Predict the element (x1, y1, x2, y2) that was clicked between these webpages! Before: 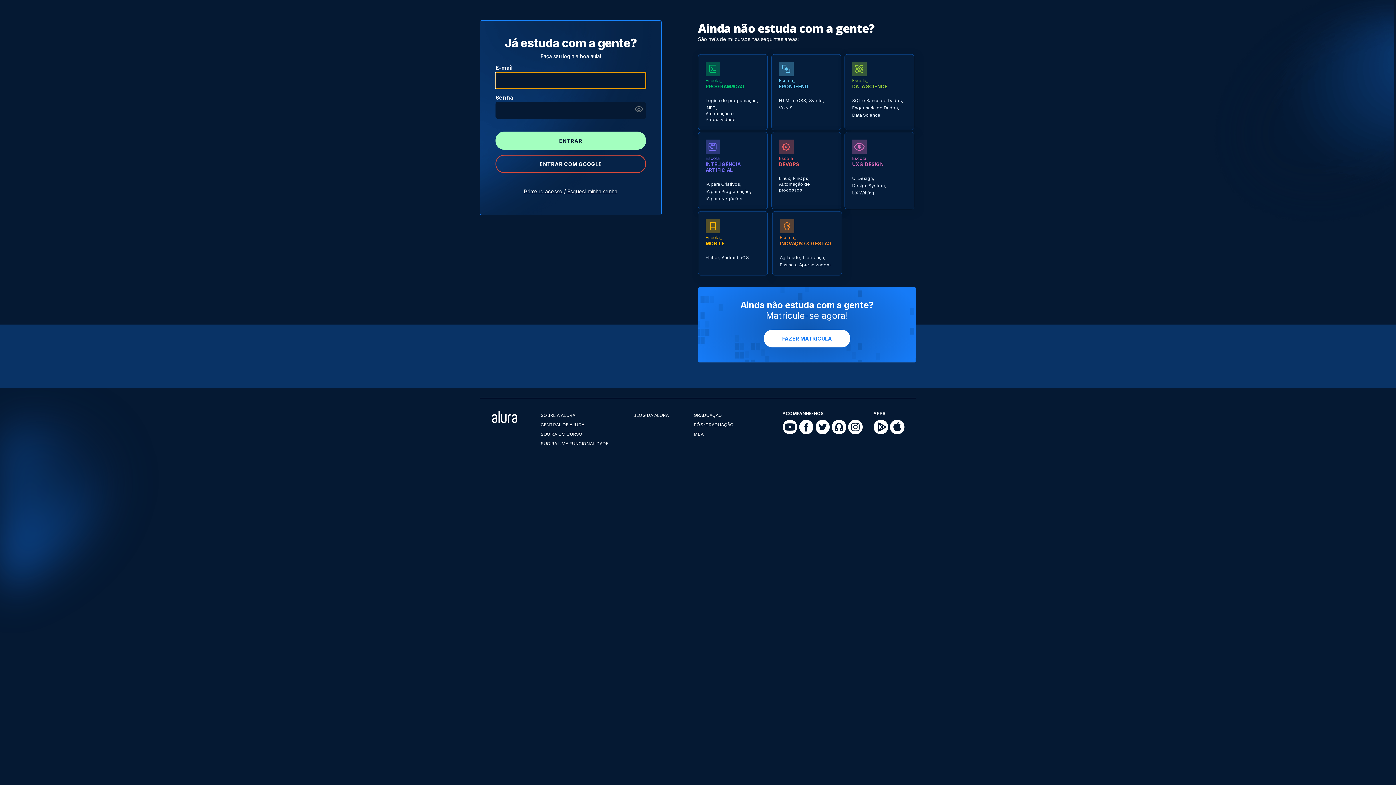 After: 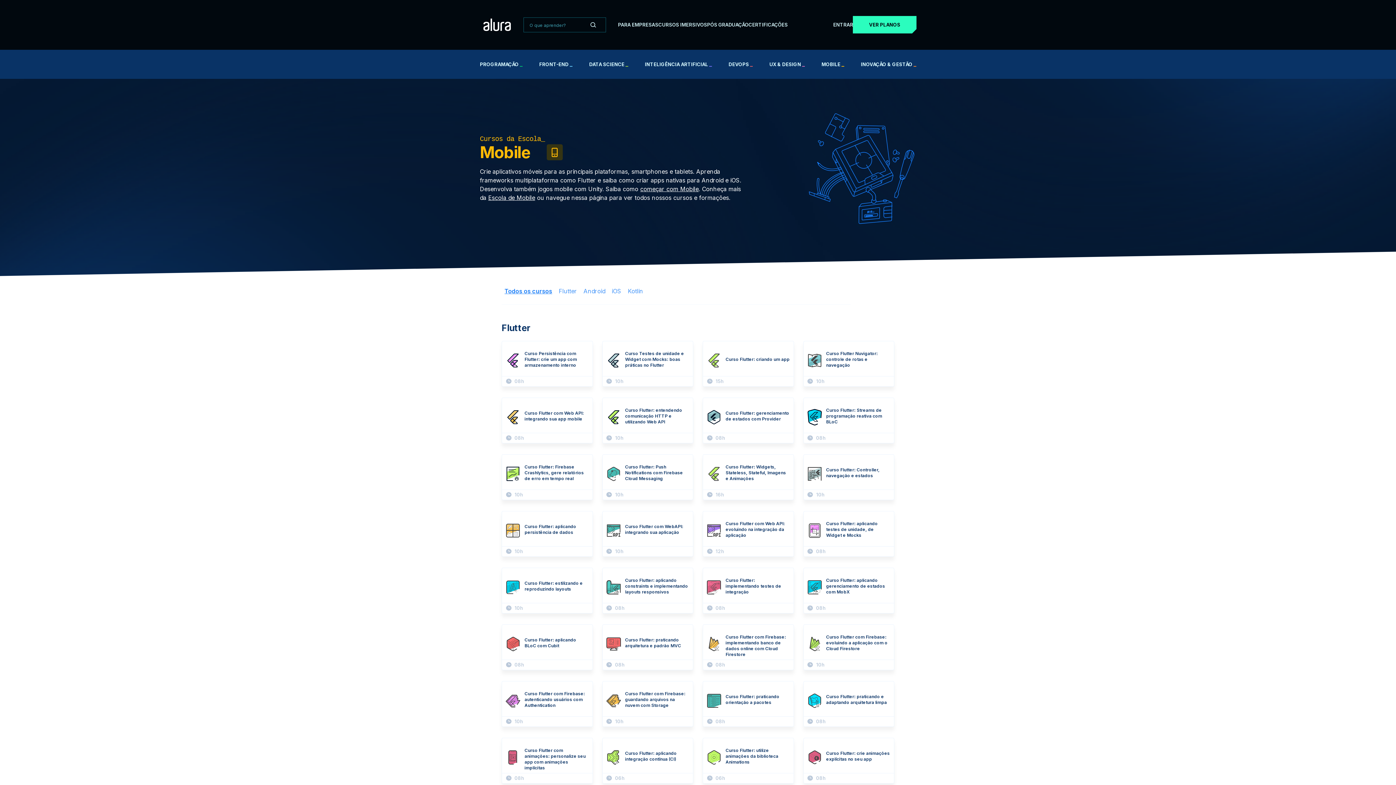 Action: label: Android, bbox: (721, 255, 739, 260)